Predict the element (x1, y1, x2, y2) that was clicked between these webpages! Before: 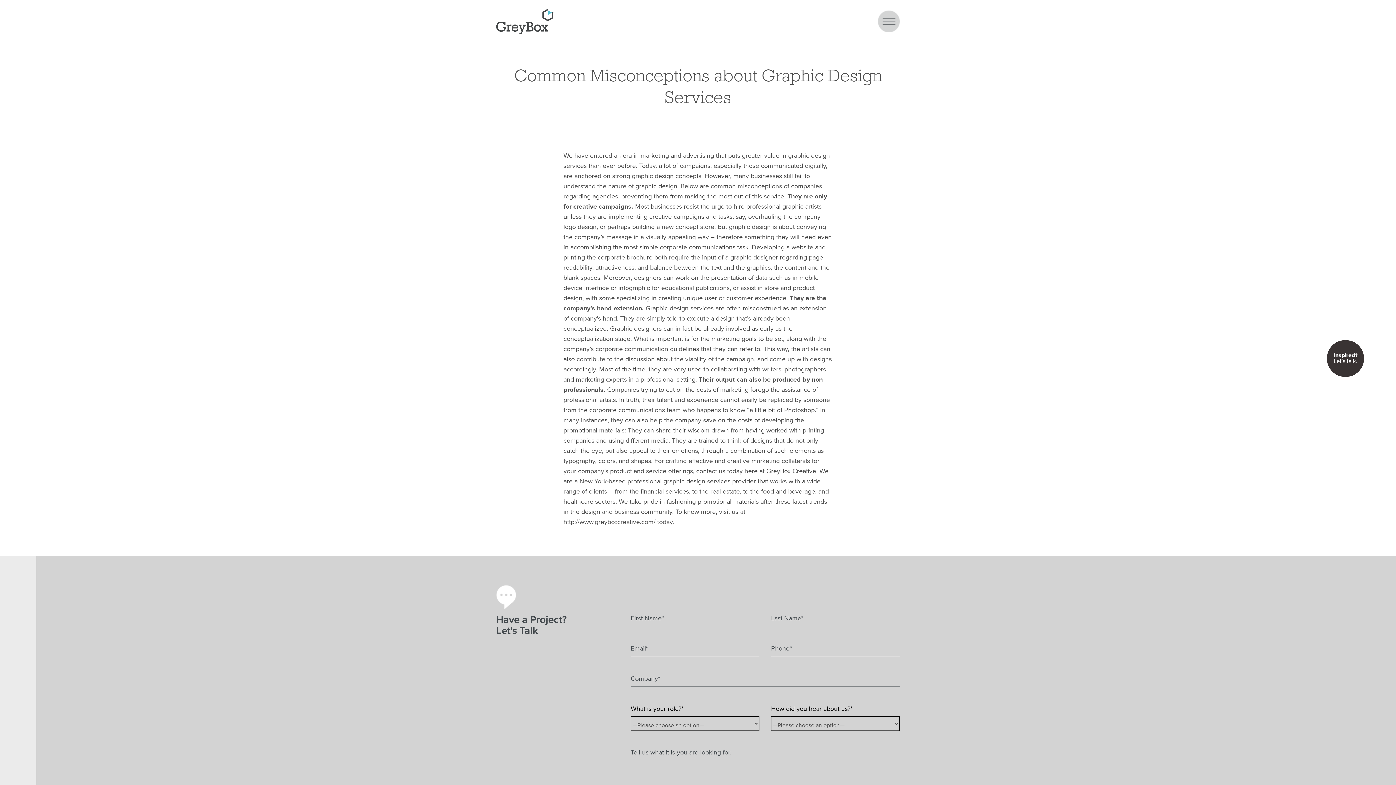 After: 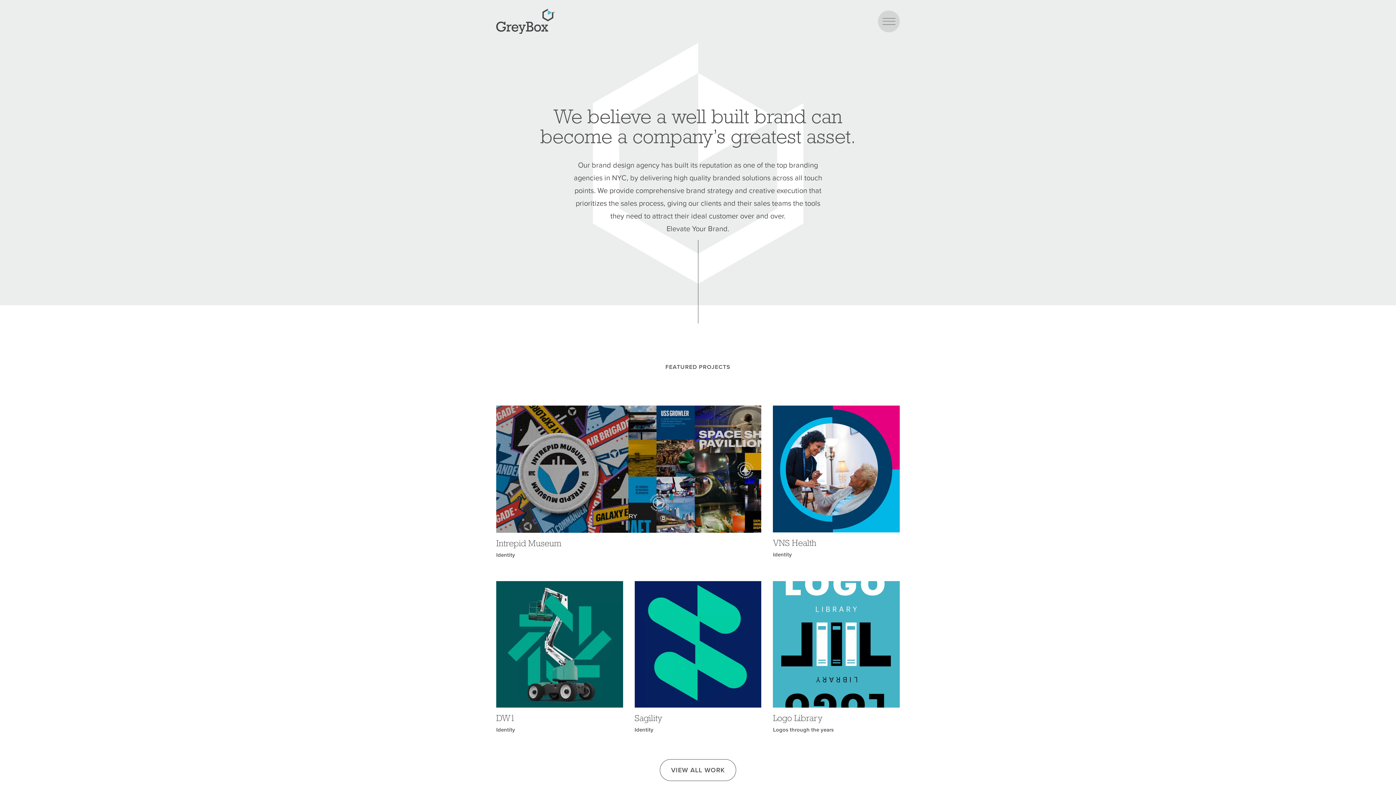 Action: bbox: (496, 8, 554, 34) label: Greybox Creative